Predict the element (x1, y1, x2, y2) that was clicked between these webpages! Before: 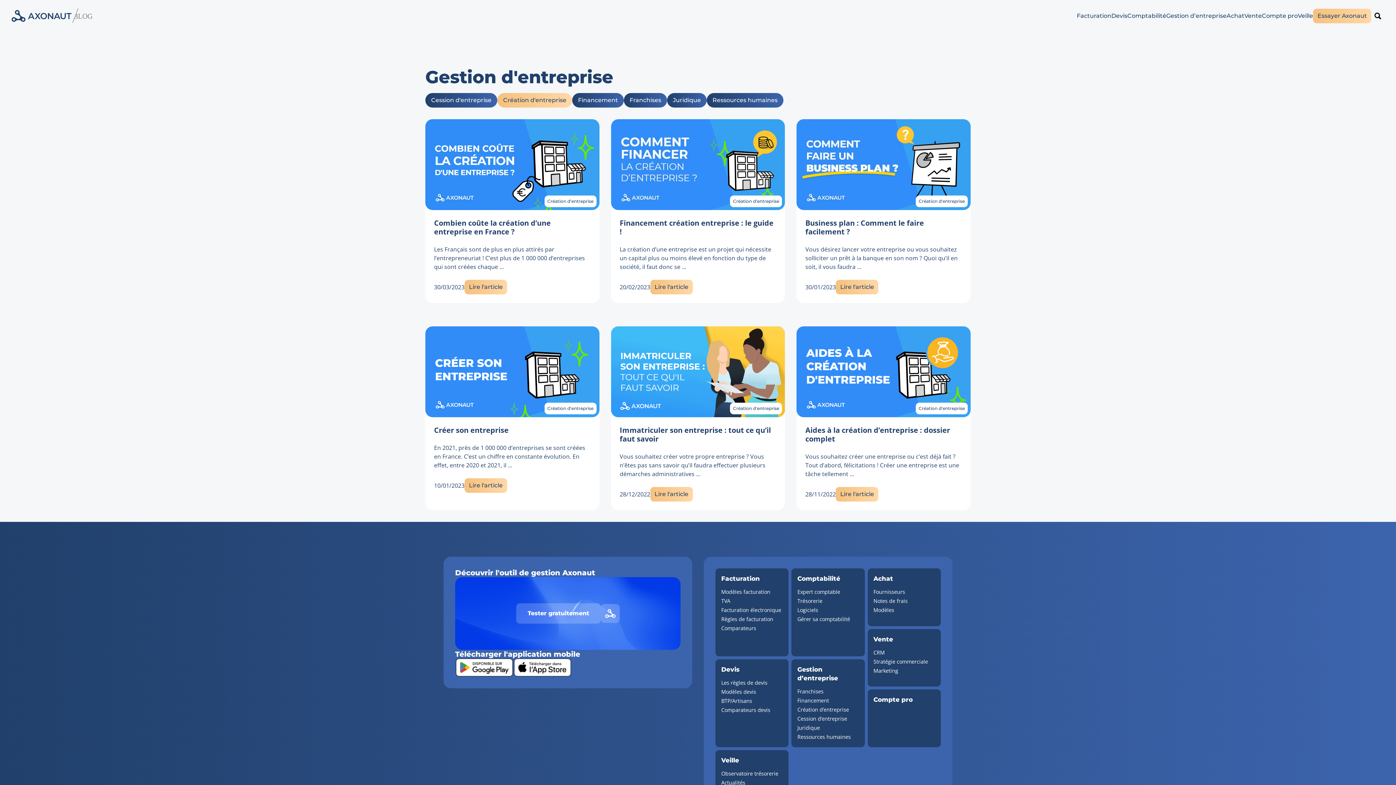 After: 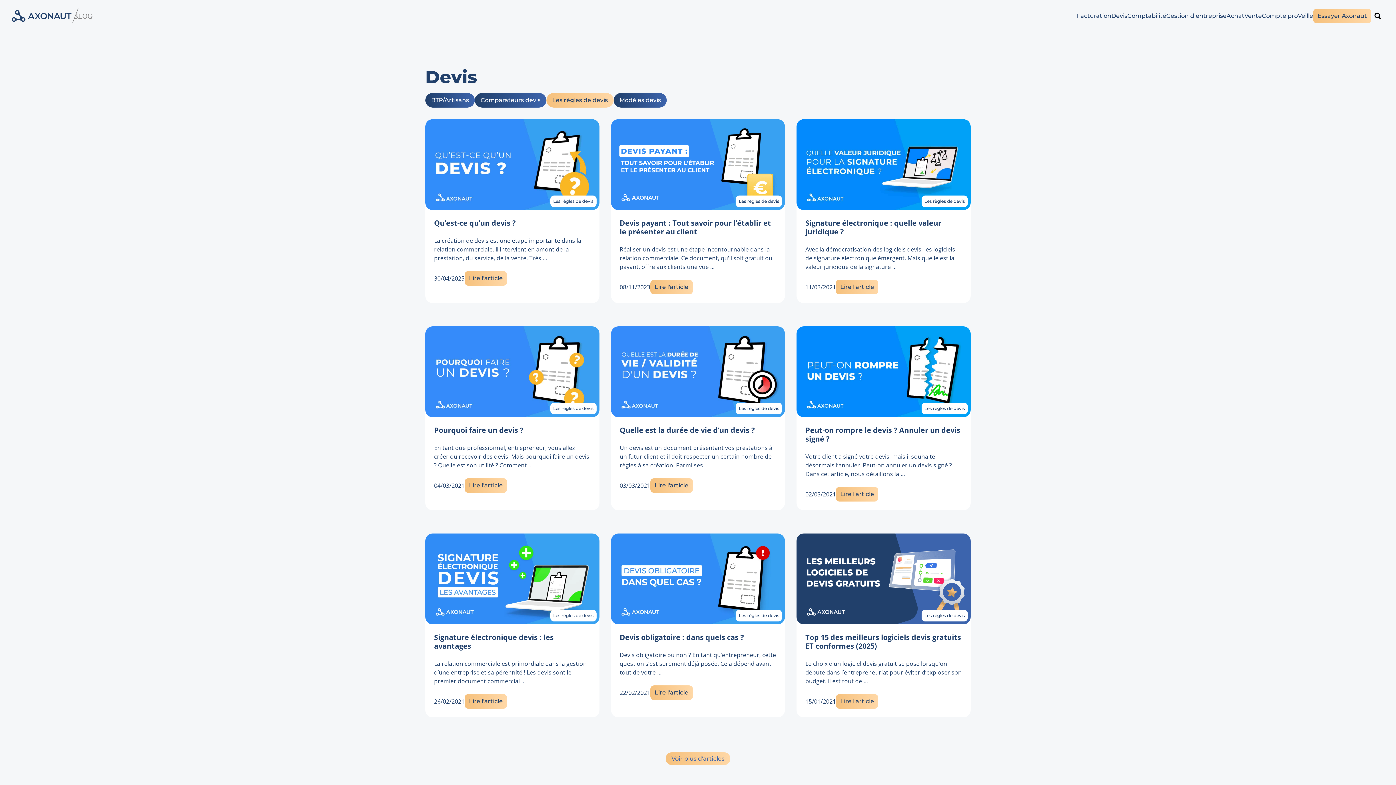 Action: bbox: (721, 679, 767, 686) label: Les règles de devis